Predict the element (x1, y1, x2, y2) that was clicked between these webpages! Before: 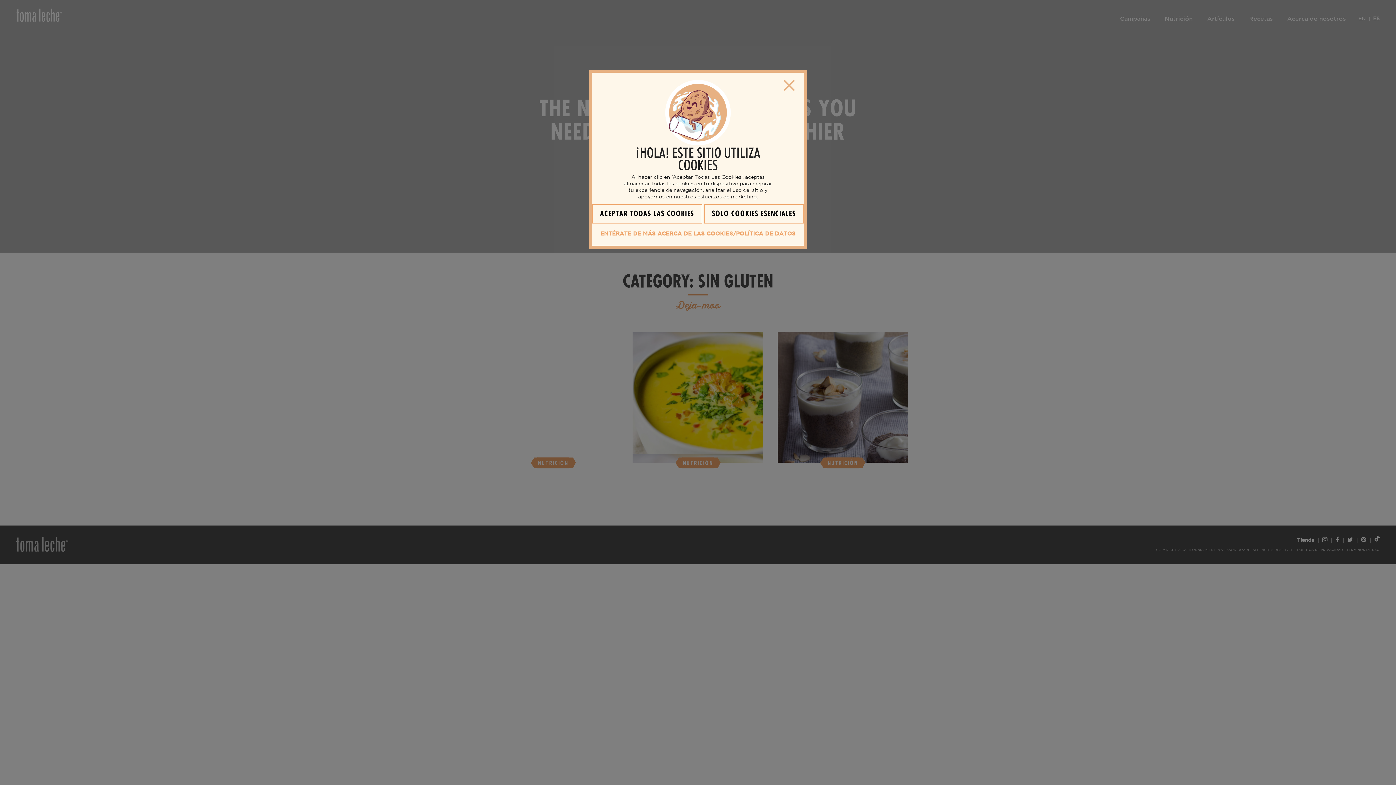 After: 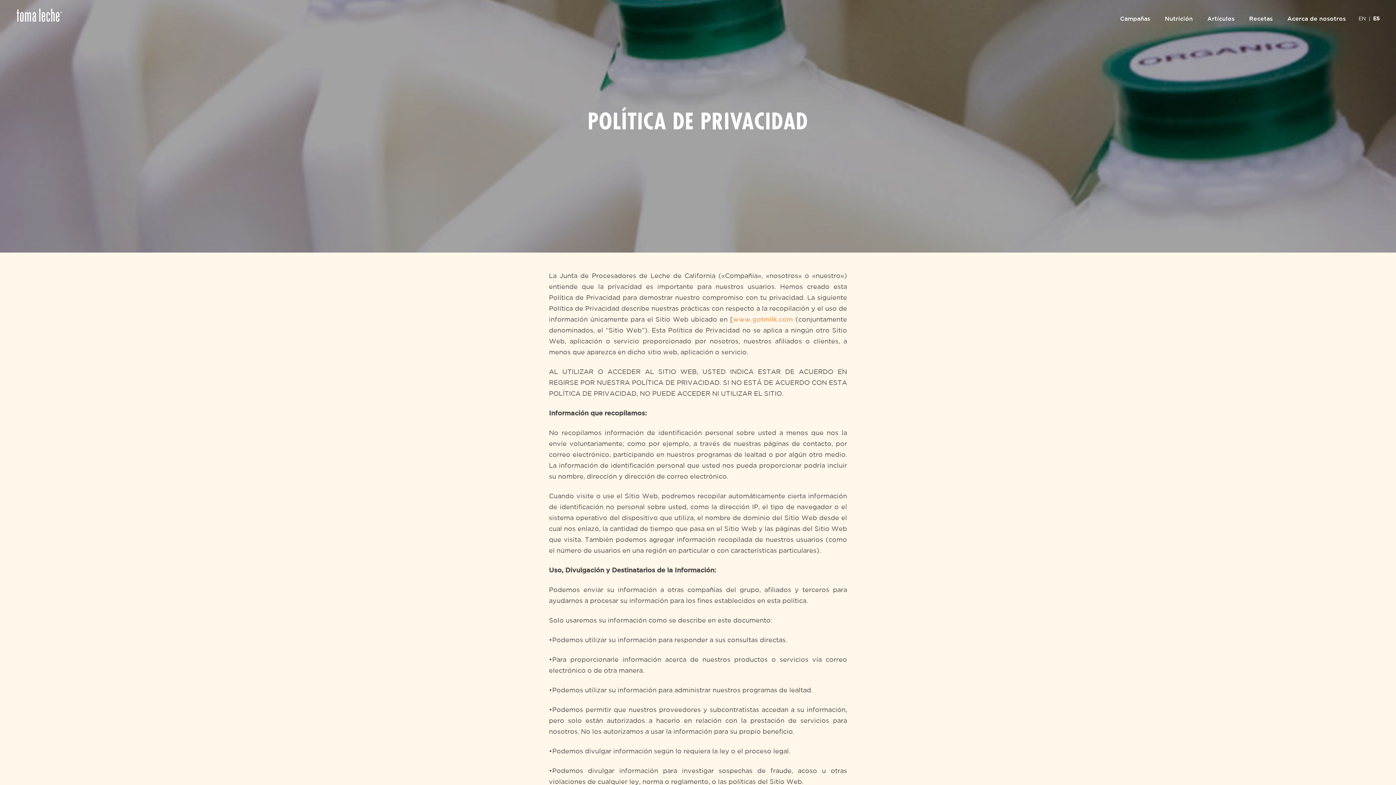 Action: label: ENTÉRATE DE MÁS ACERCA DE LAS COOKIES/POLÍTICA DE DATOS bbox: (600, 231, 795, 236)